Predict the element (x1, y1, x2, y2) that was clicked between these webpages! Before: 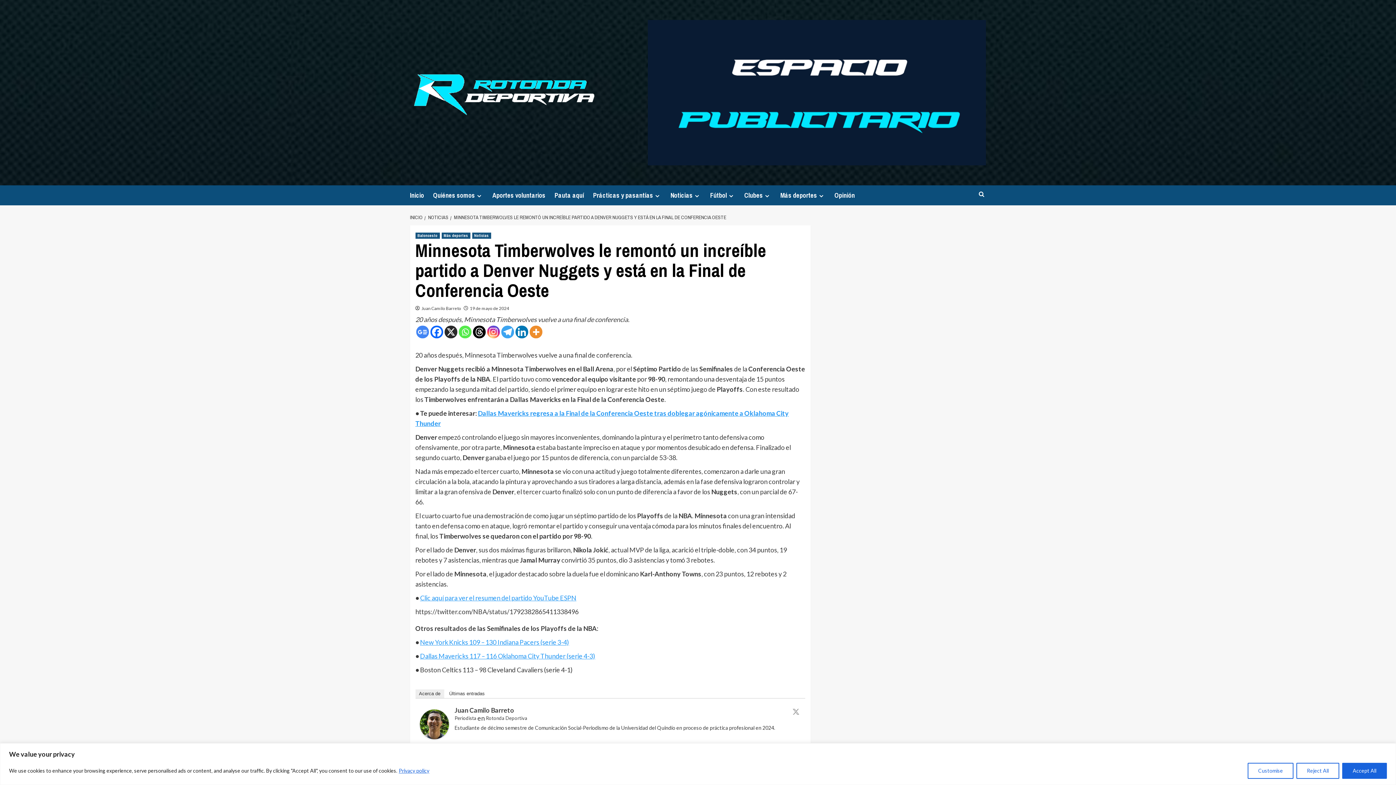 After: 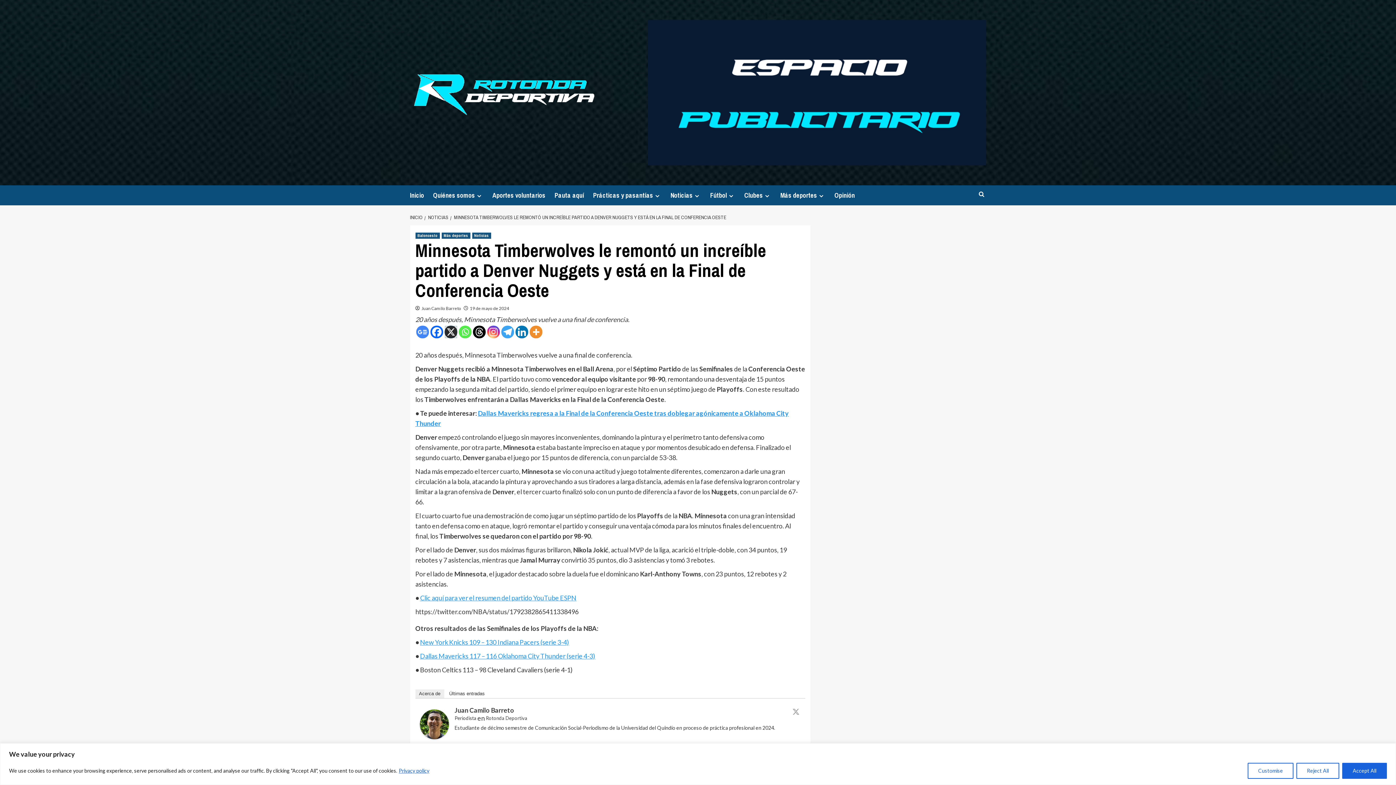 Action: label: X bbox: (444, 325, 457, 338)